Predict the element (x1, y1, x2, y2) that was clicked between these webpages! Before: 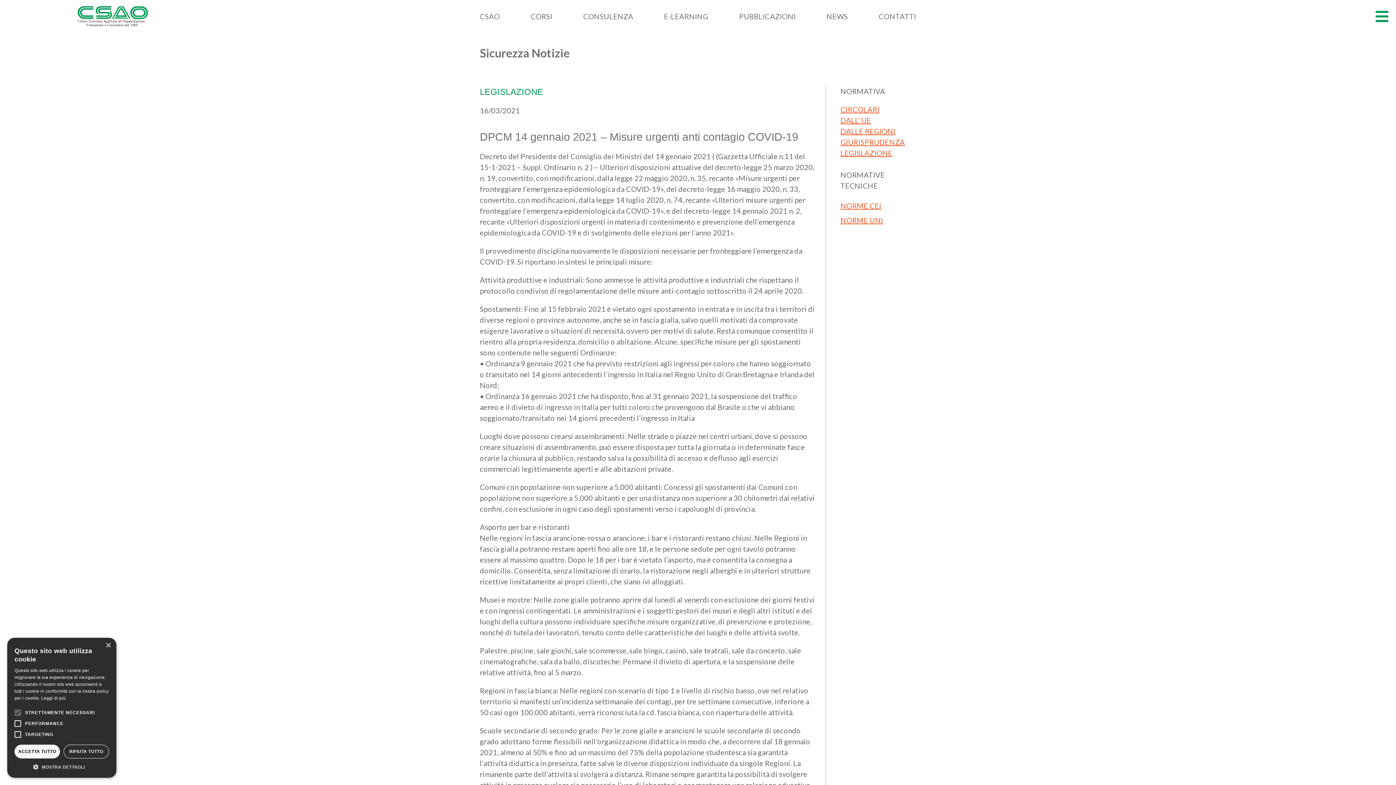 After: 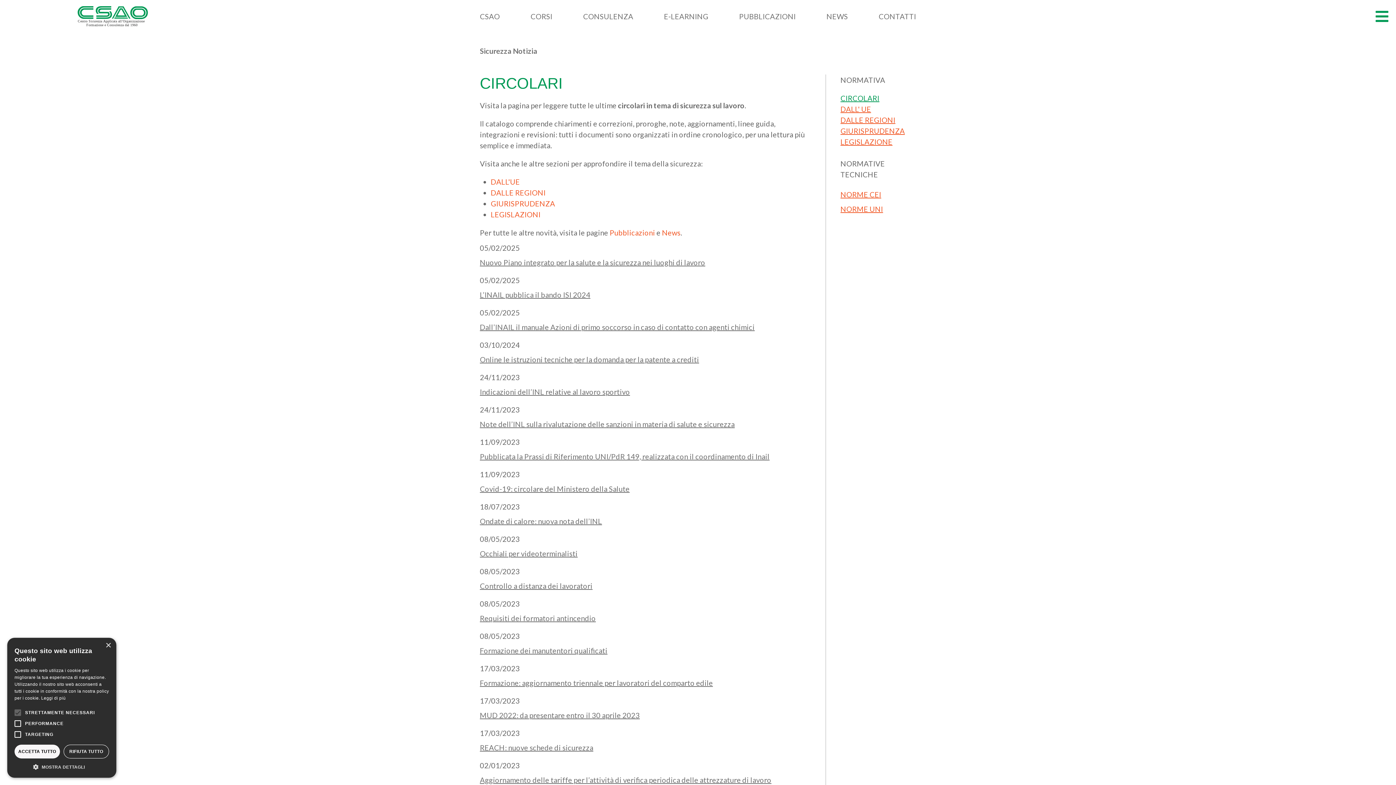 Action: label: CIRCOLARI bbox: (840, 105, 879, 113)